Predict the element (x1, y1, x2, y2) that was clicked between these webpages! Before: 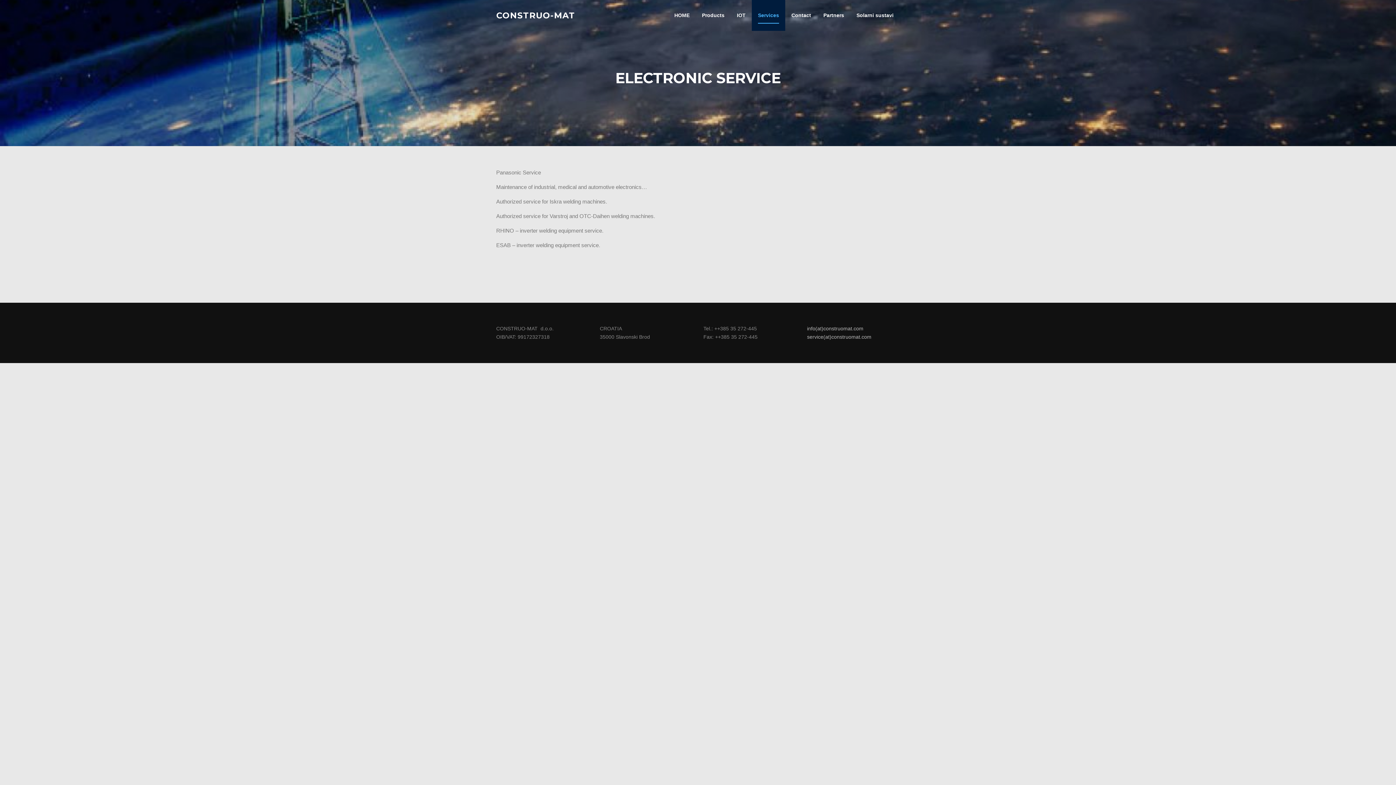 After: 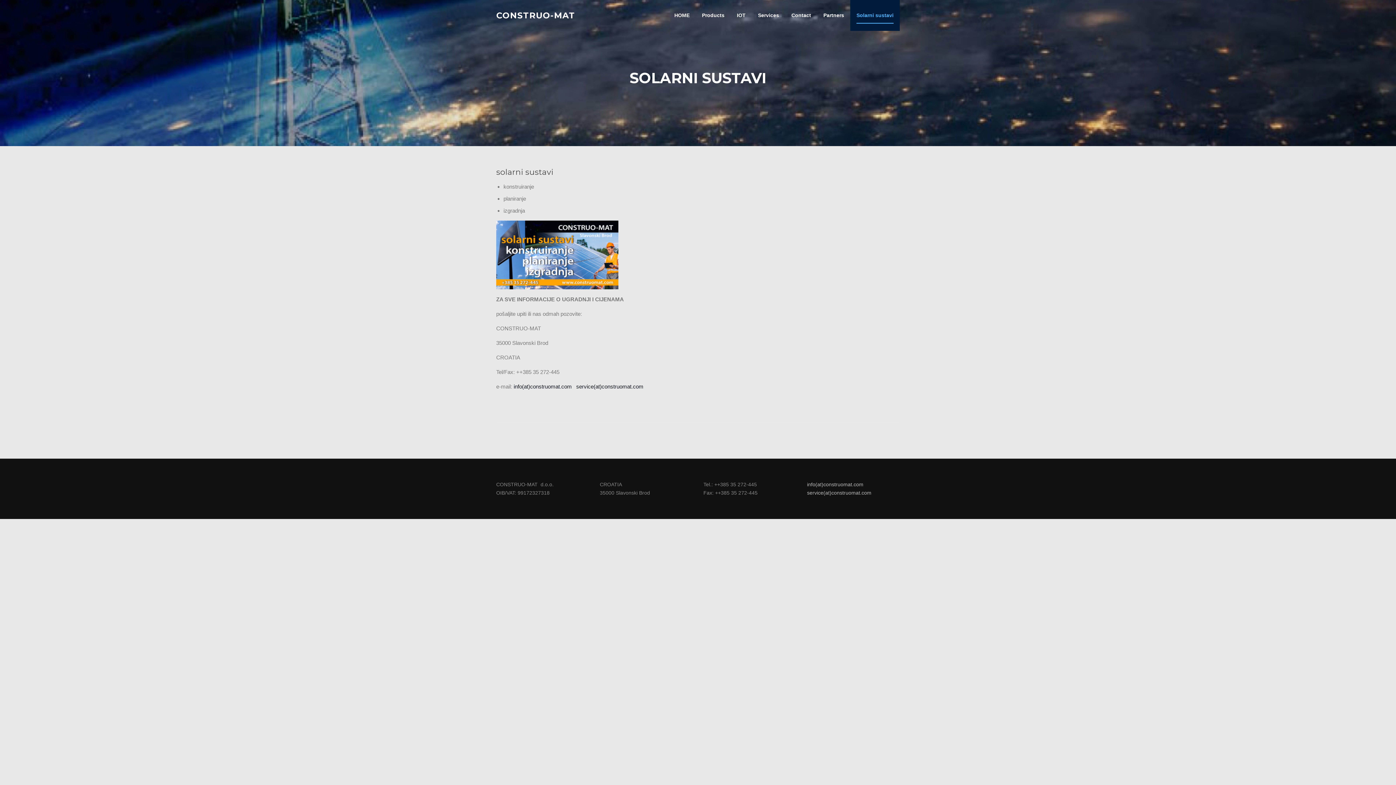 Action: label: Solarni sustavi bbox: (850, 0, 900, 30)